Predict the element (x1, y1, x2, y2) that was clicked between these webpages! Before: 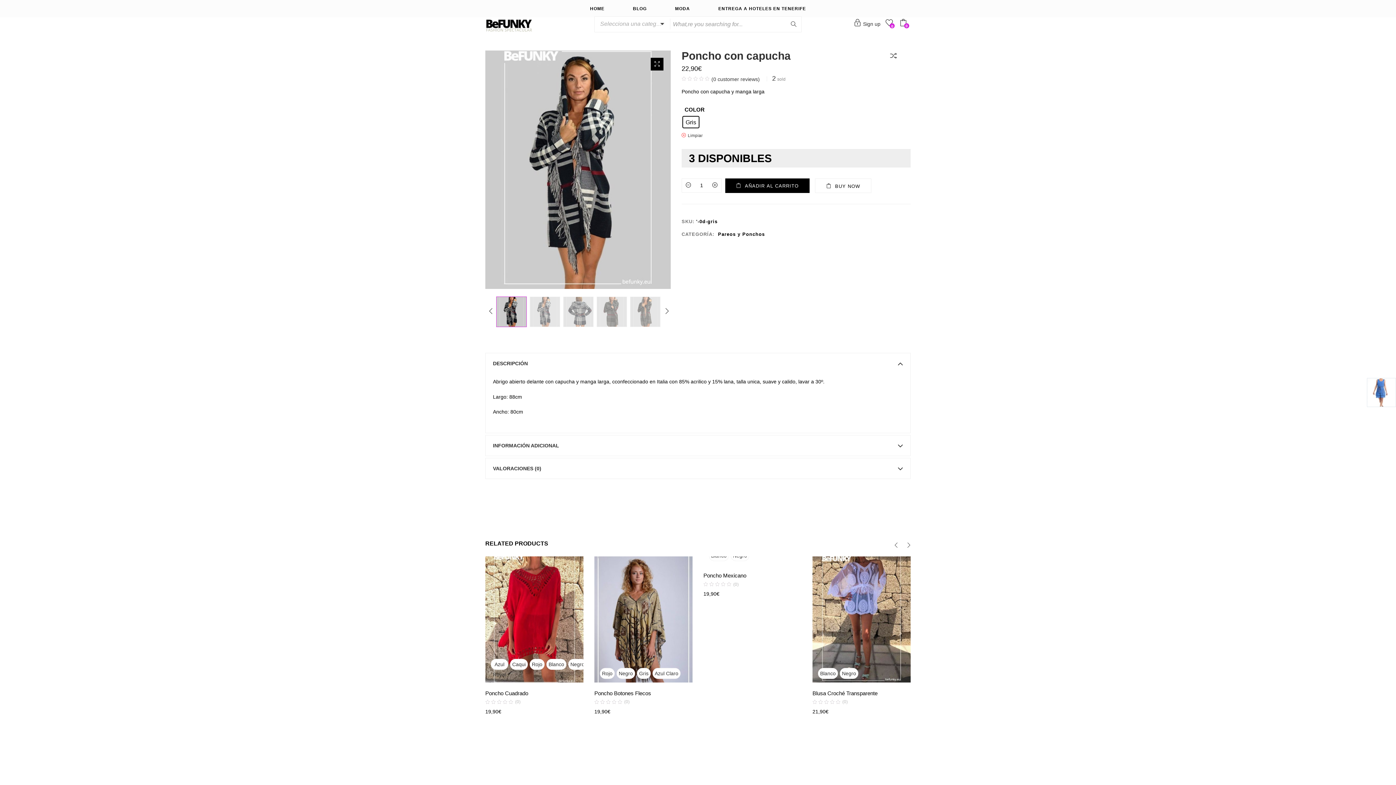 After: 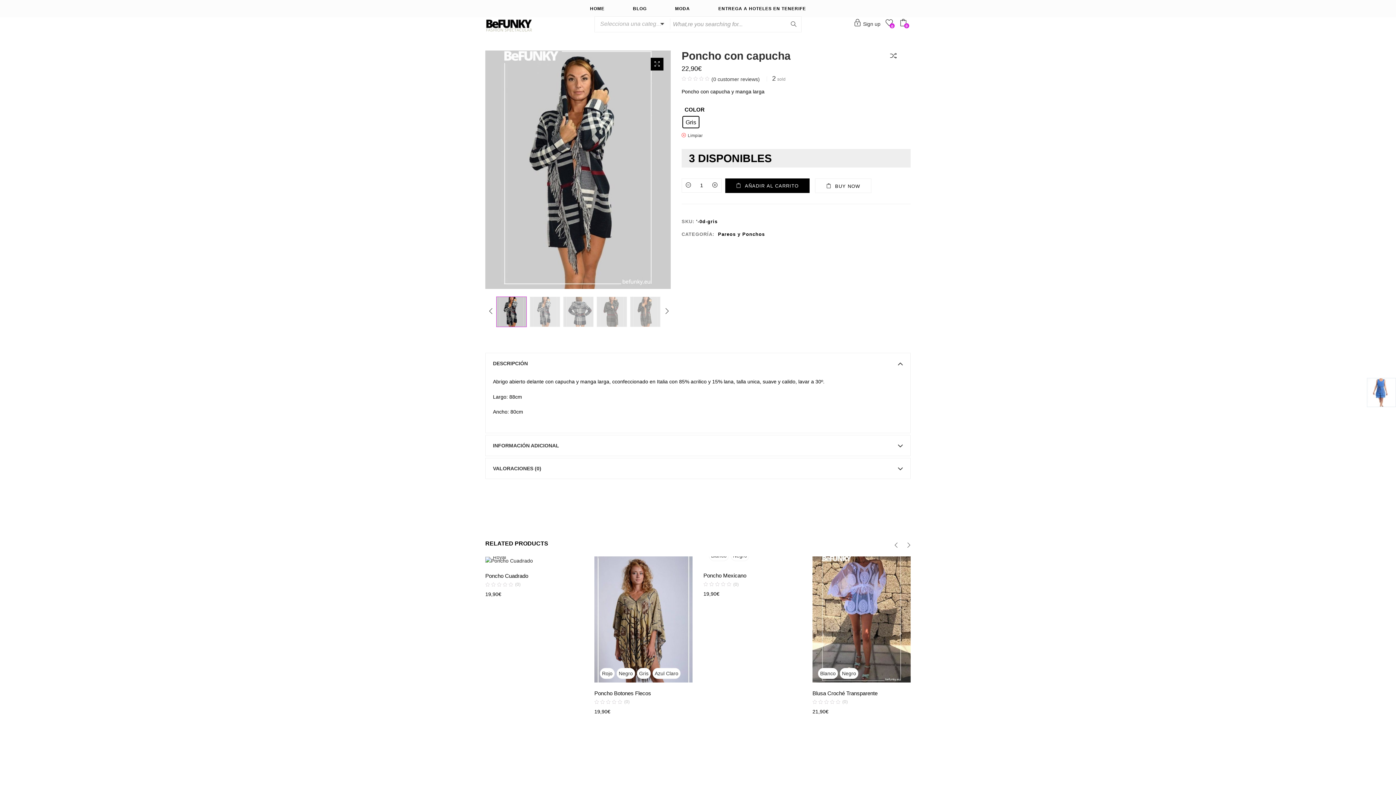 Action: bbox: (510, 659, 528, 670) label: Caqui